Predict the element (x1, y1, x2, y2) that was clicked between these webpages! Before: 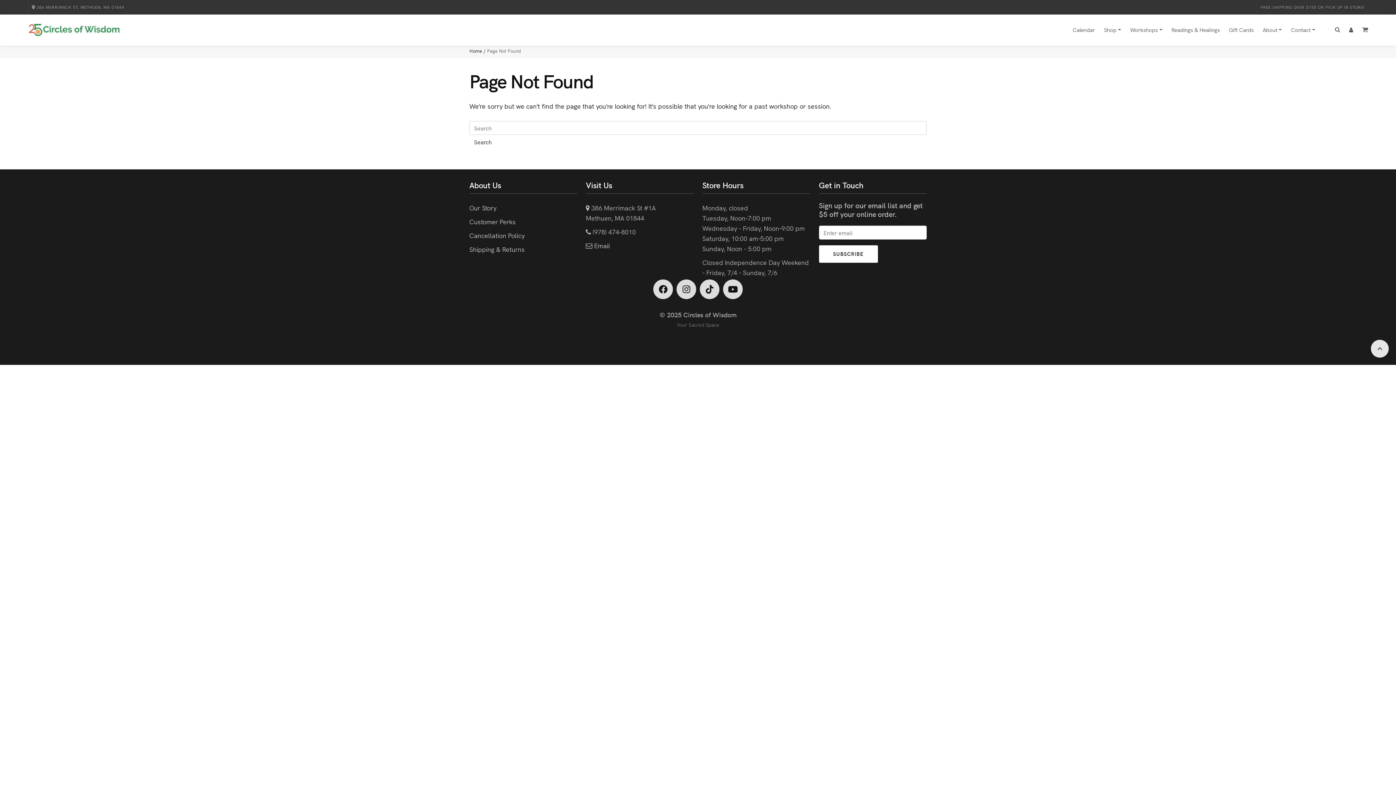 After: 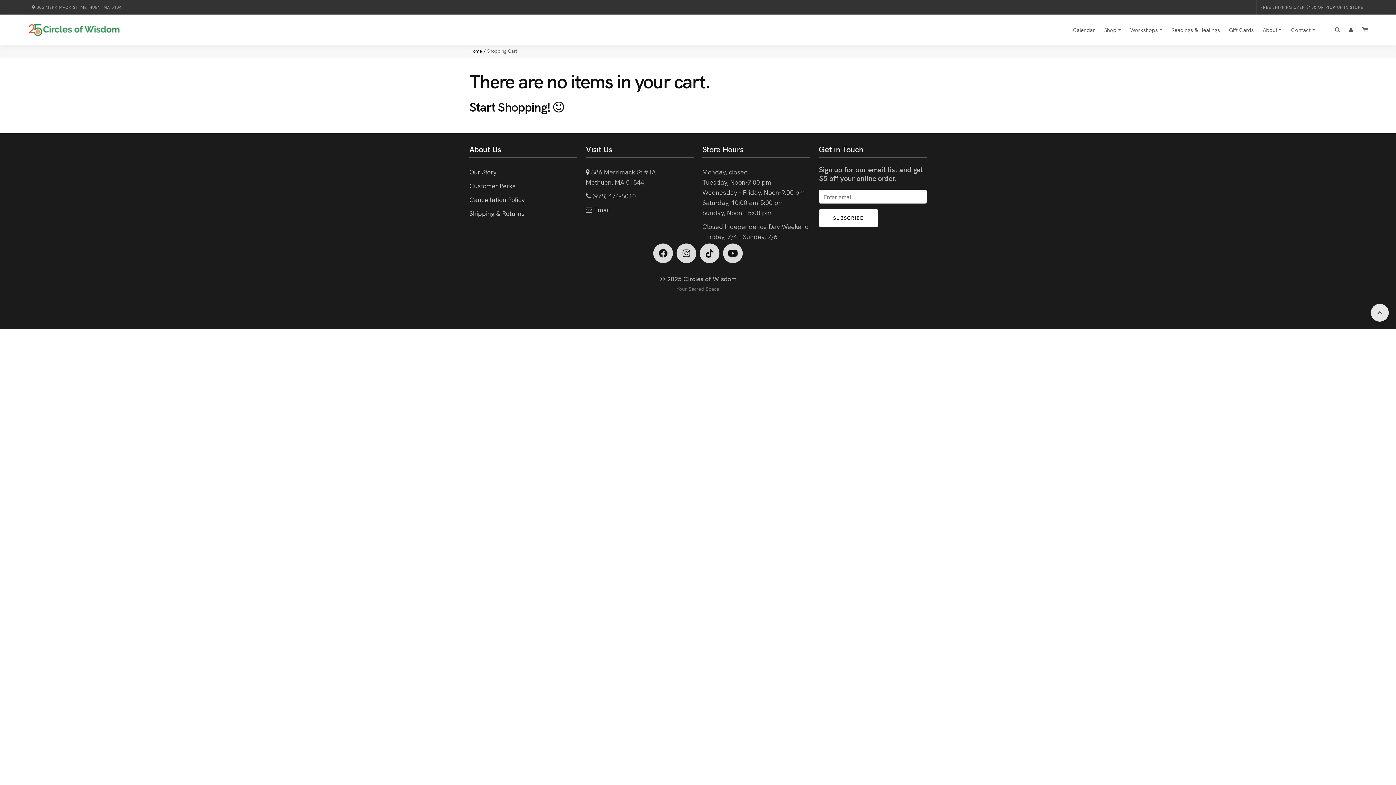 Action: bbox: (1362, 14, 1368, 45)